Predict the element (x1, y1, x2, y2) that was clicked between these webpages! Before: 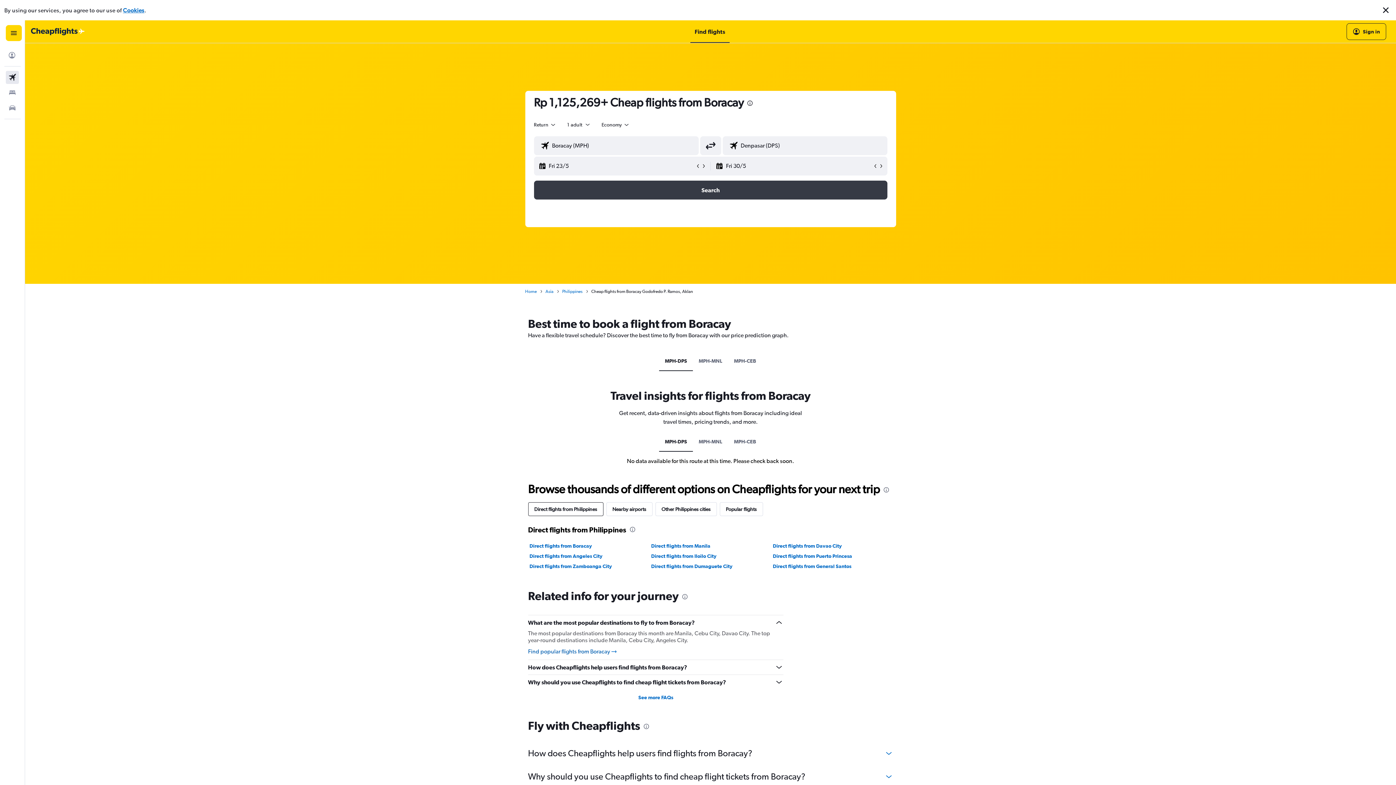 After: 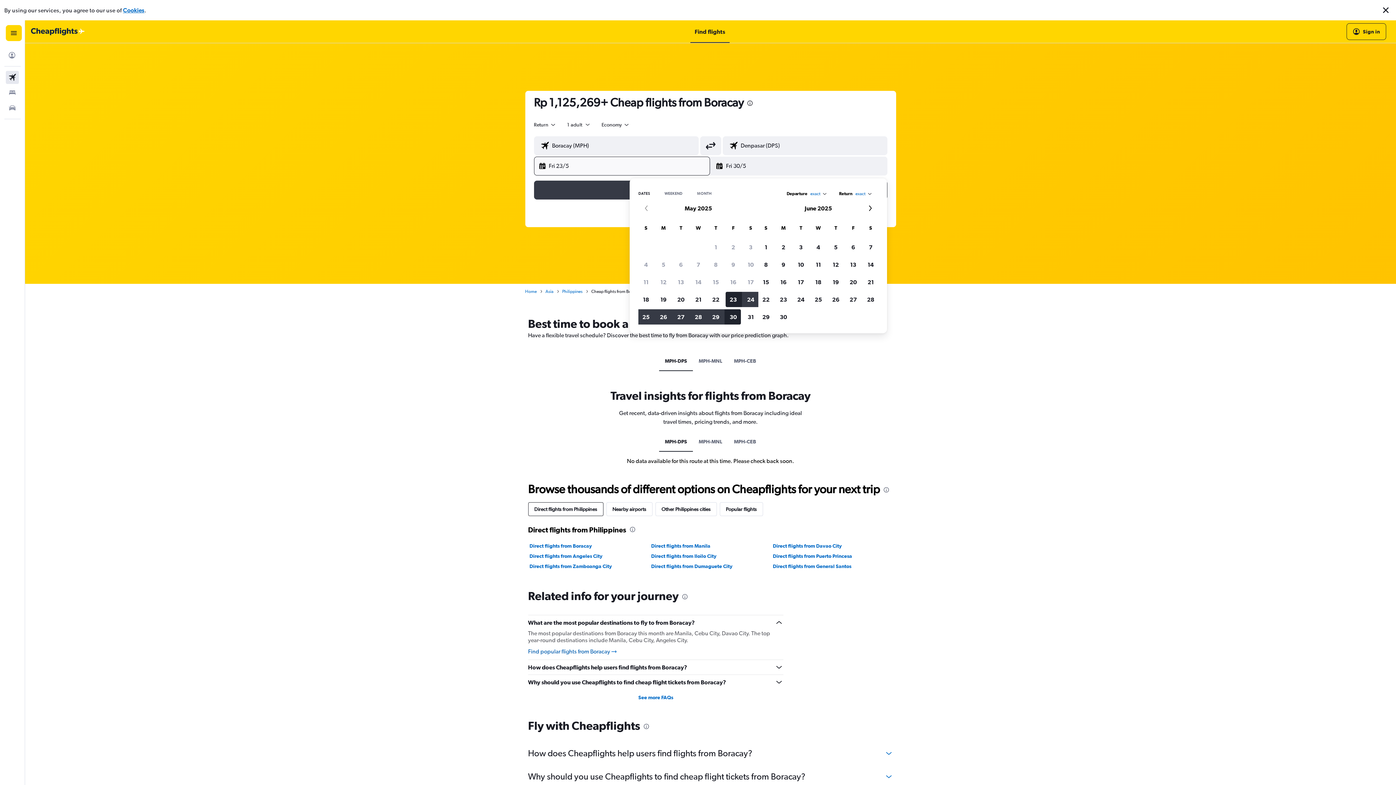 Action: bbox: (538, 157, 695, 175) label: Start date